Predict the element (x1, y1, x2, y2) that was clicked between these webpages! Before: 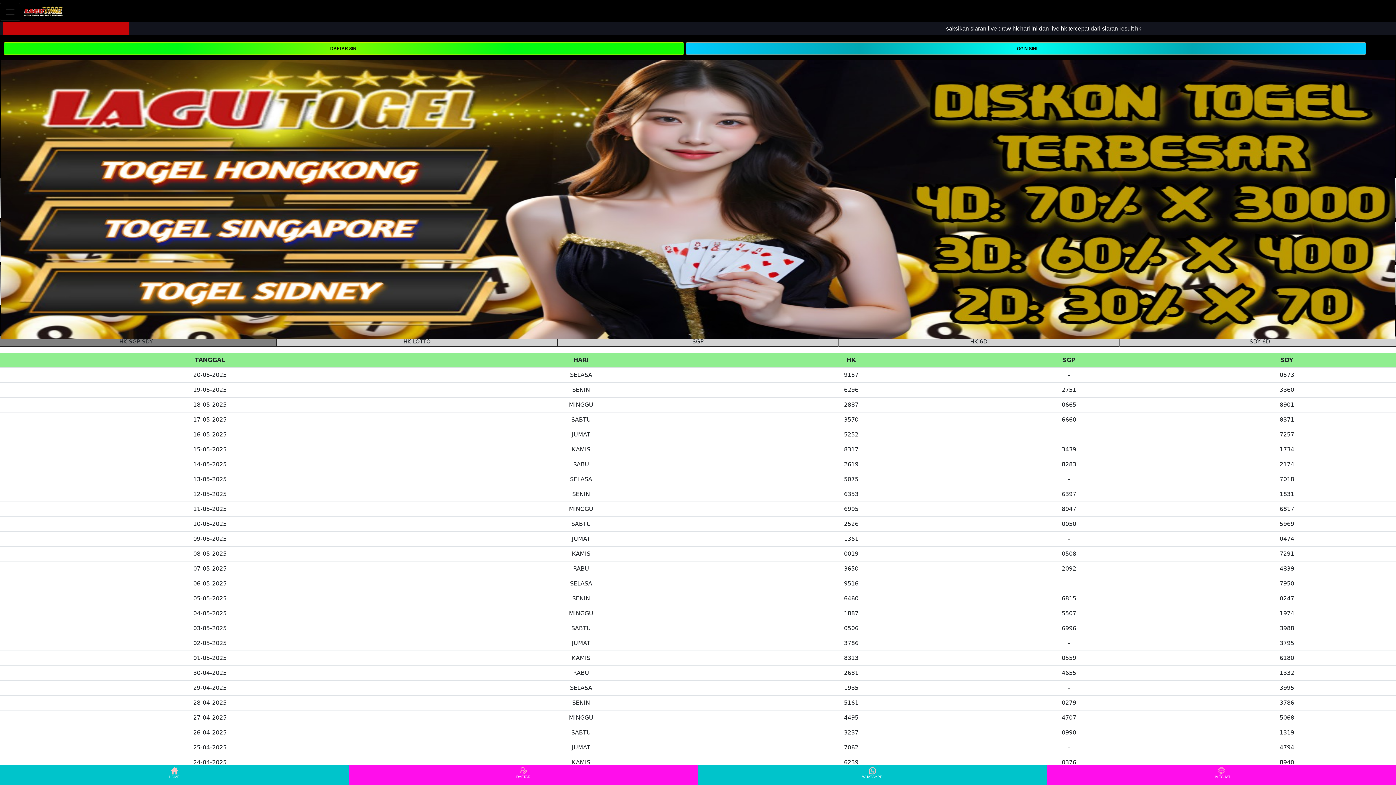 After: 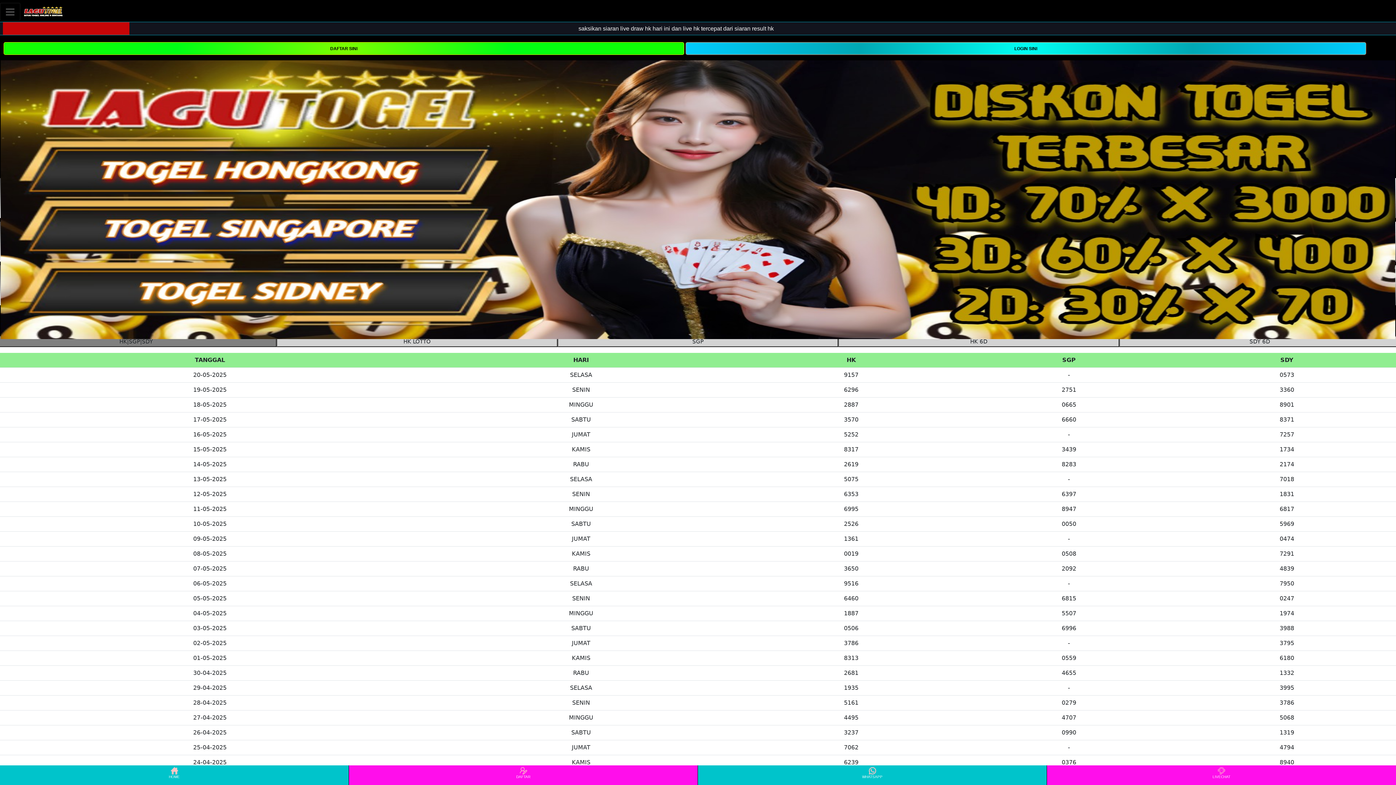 Action: bbox: (20, 2, 66, 20)